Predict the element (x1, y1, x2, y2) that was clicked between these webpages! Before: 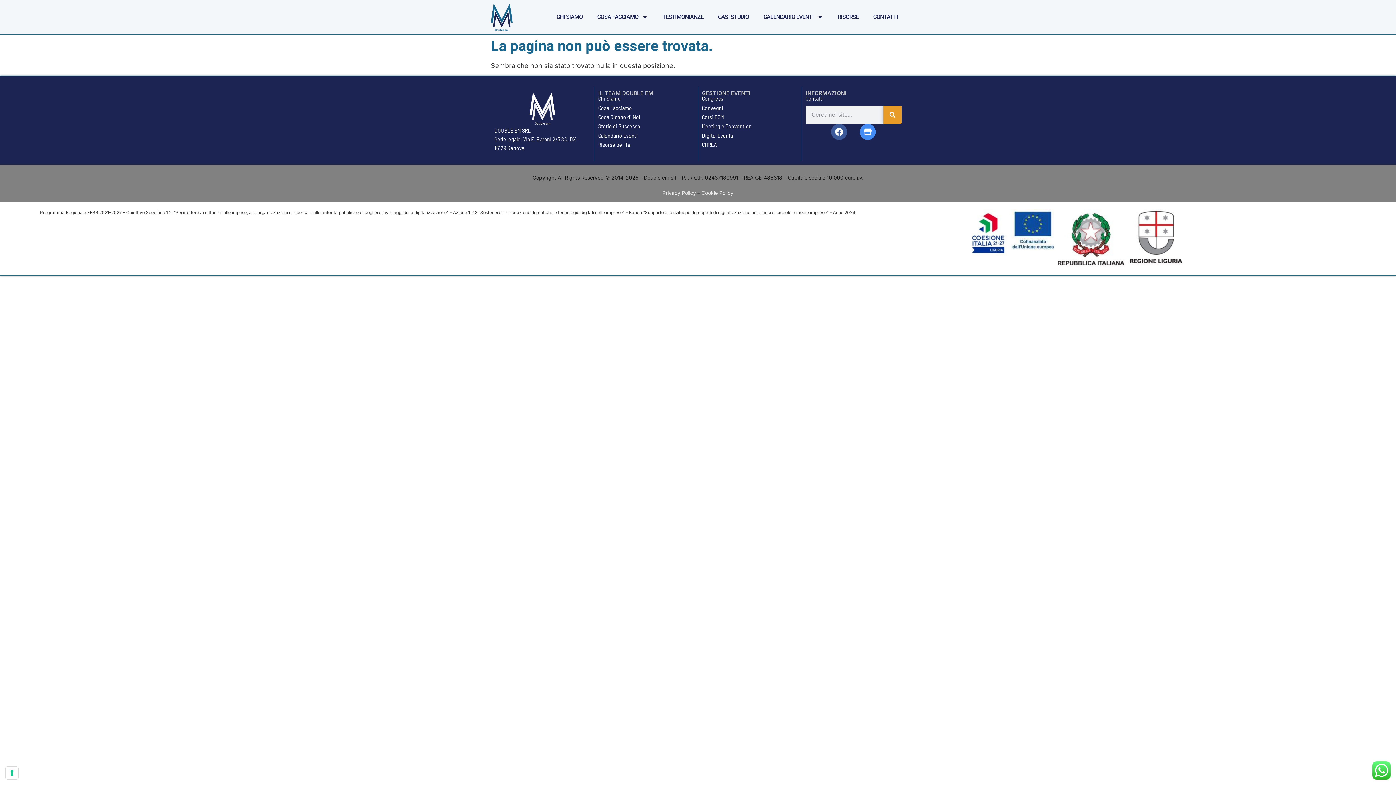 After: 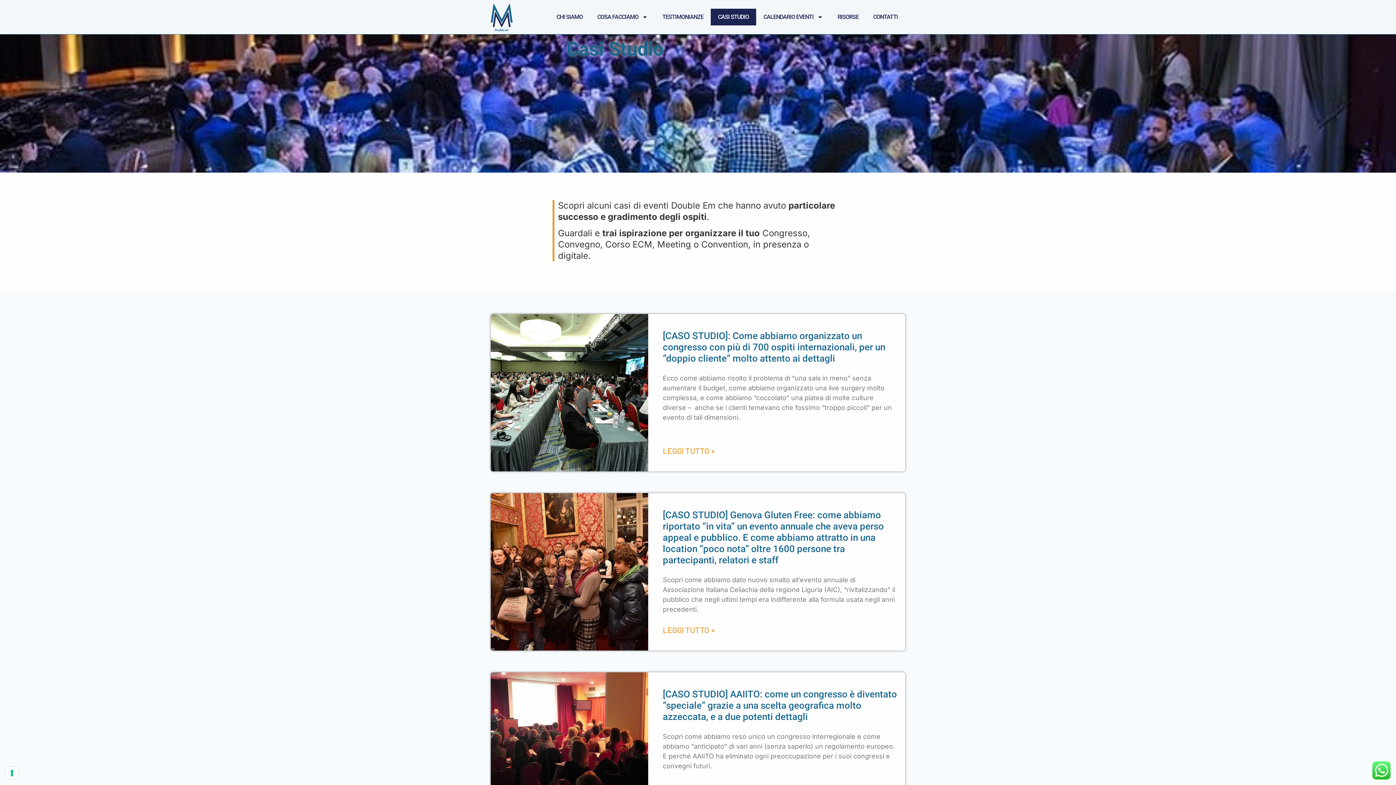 Action: label: CASI STUDIO bbox: (710, 8, 756, 25)